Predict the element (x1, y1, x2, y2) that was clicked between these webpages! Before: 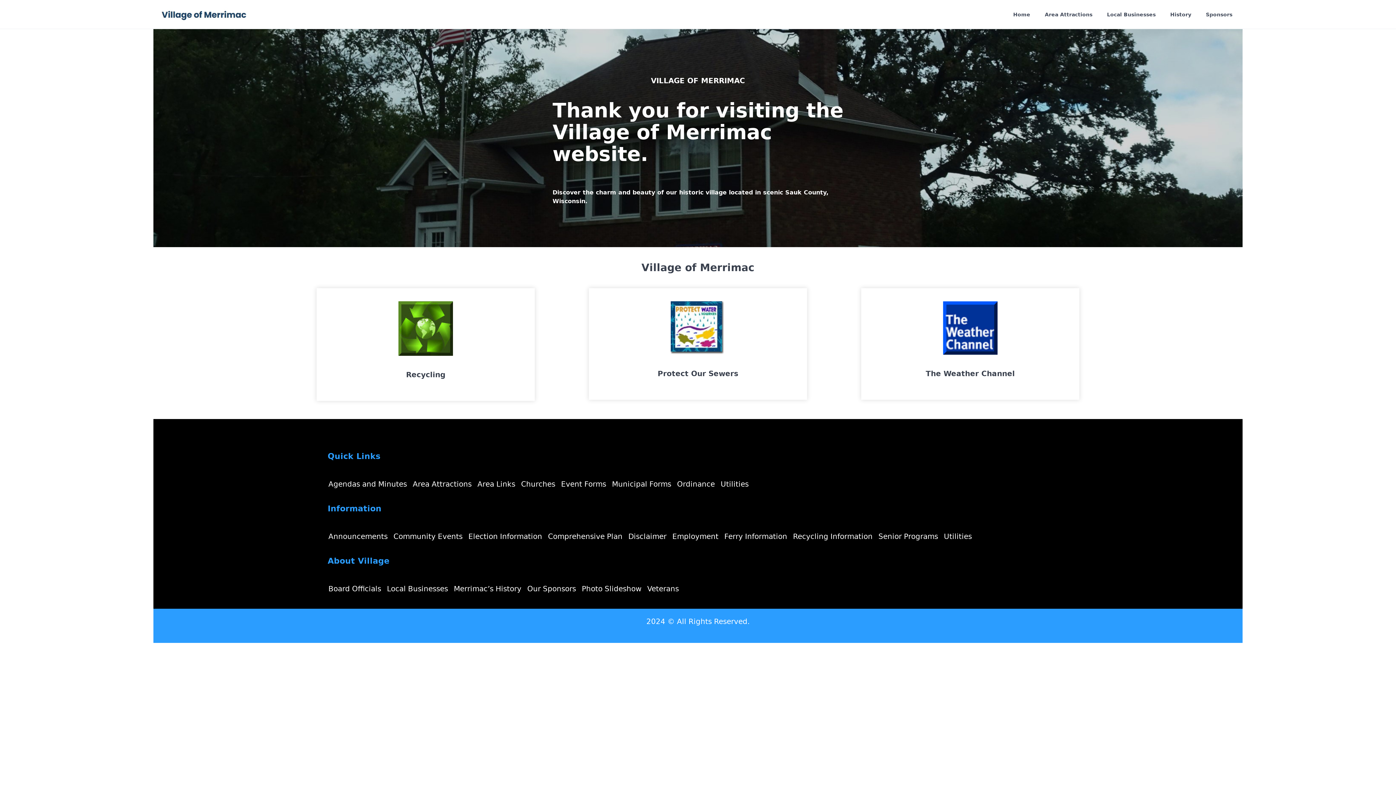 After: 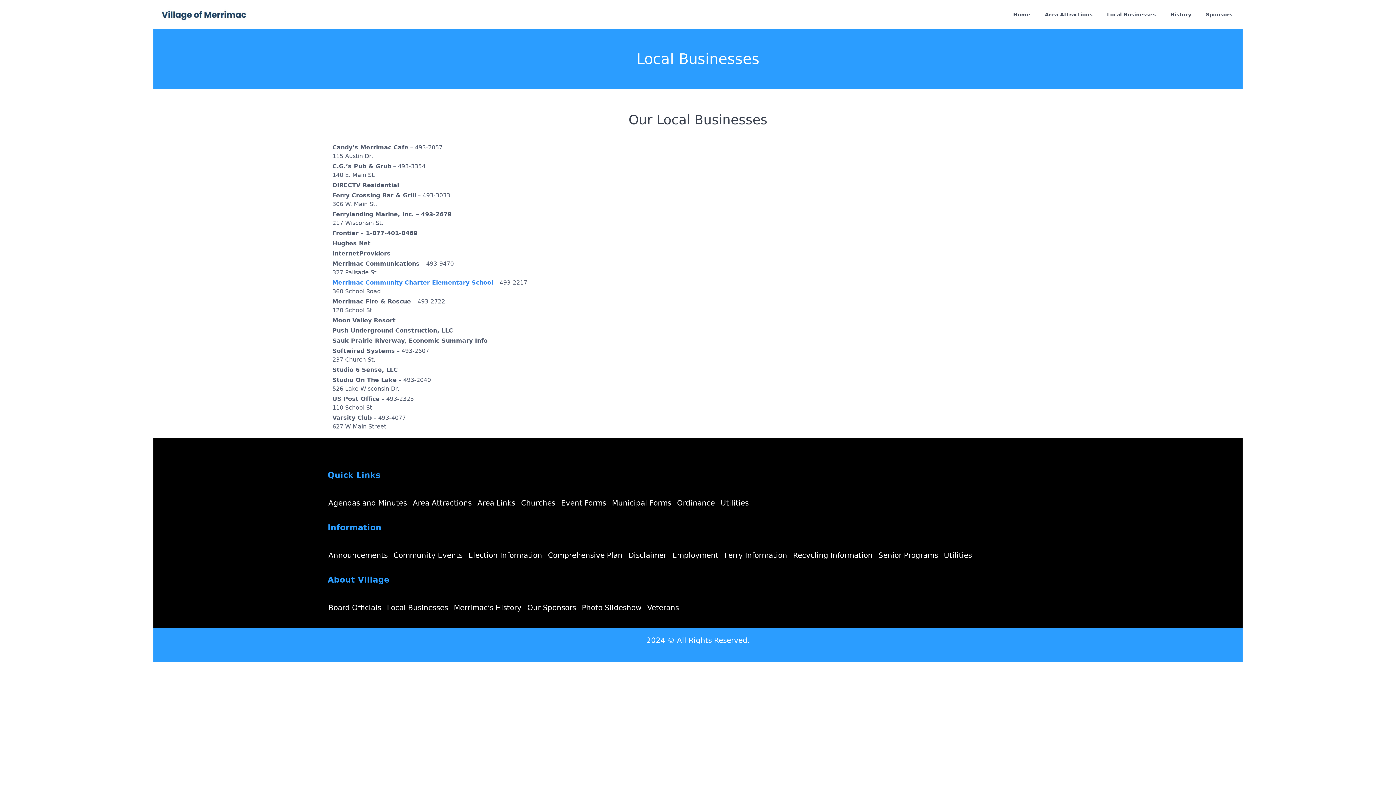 Action: label: Local Businesses bbox: (387, 584, 448, 593)